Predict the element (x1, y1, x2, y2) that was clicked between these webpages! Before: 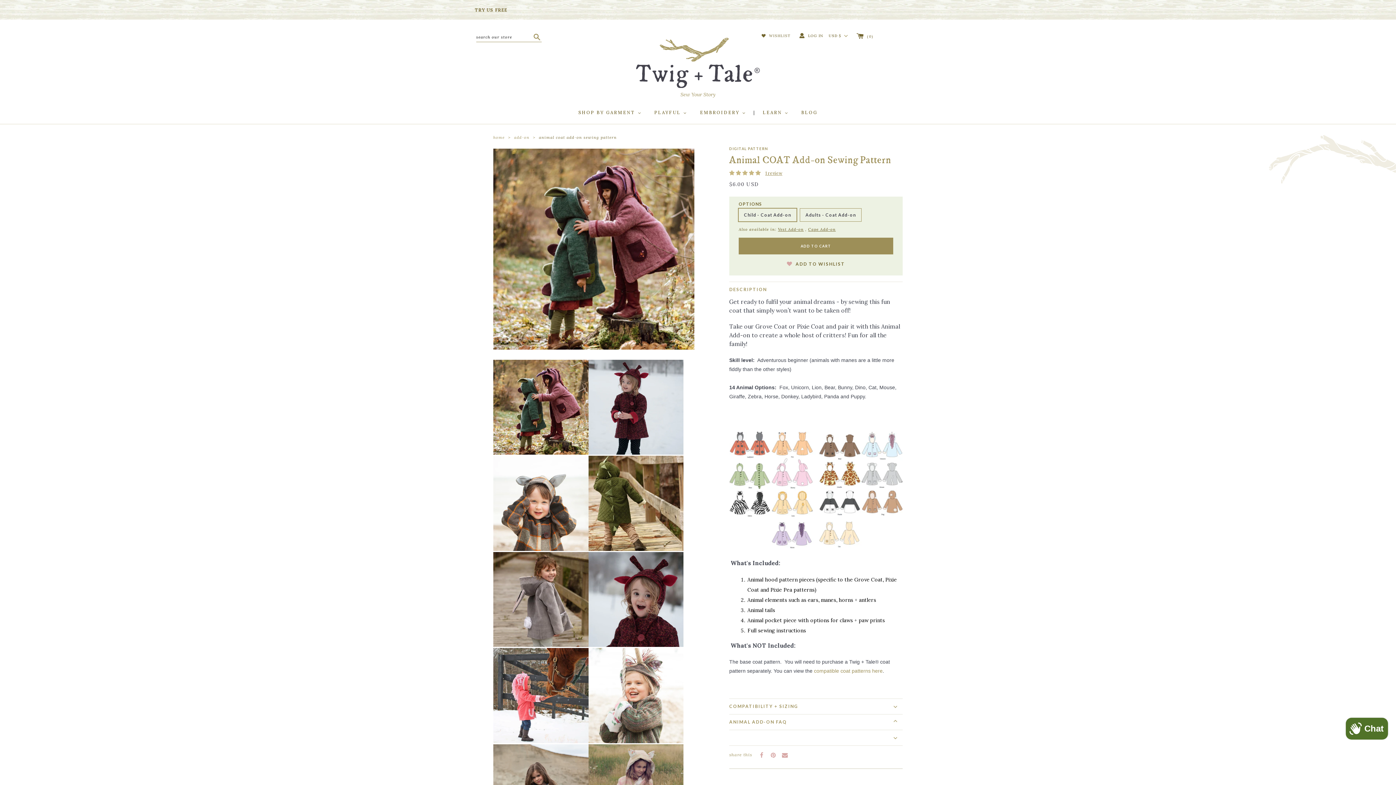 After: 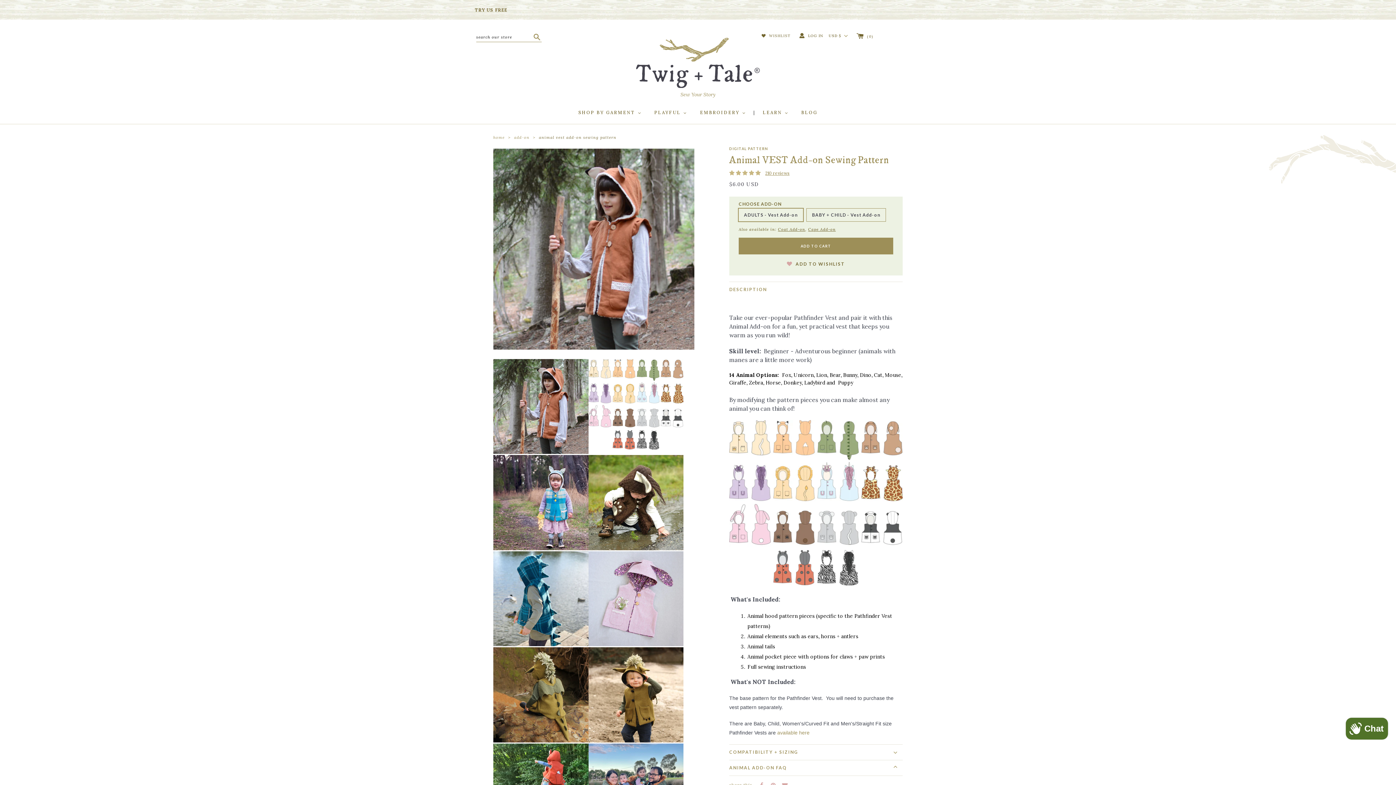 Action: label: Vest Add-on bbox: (778, 227, 804, 232)